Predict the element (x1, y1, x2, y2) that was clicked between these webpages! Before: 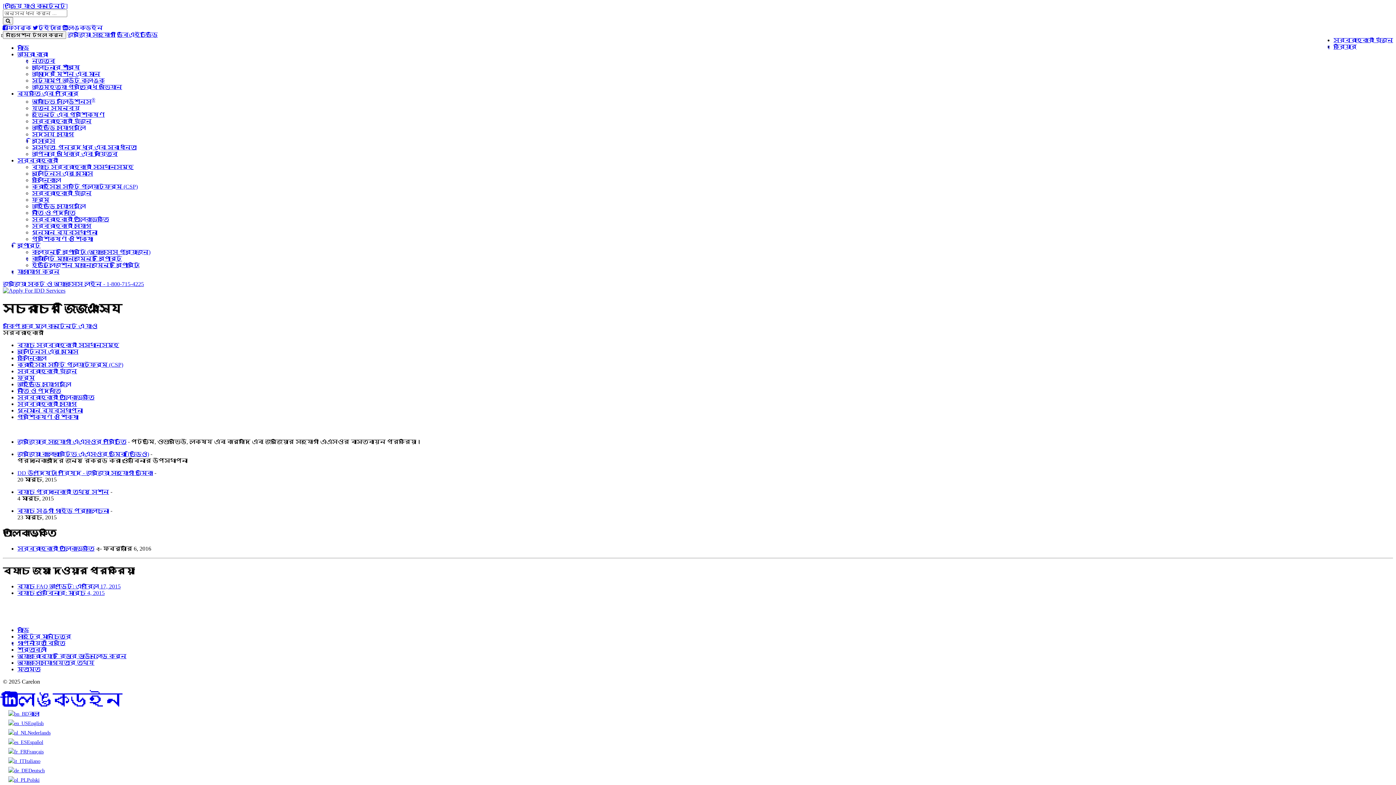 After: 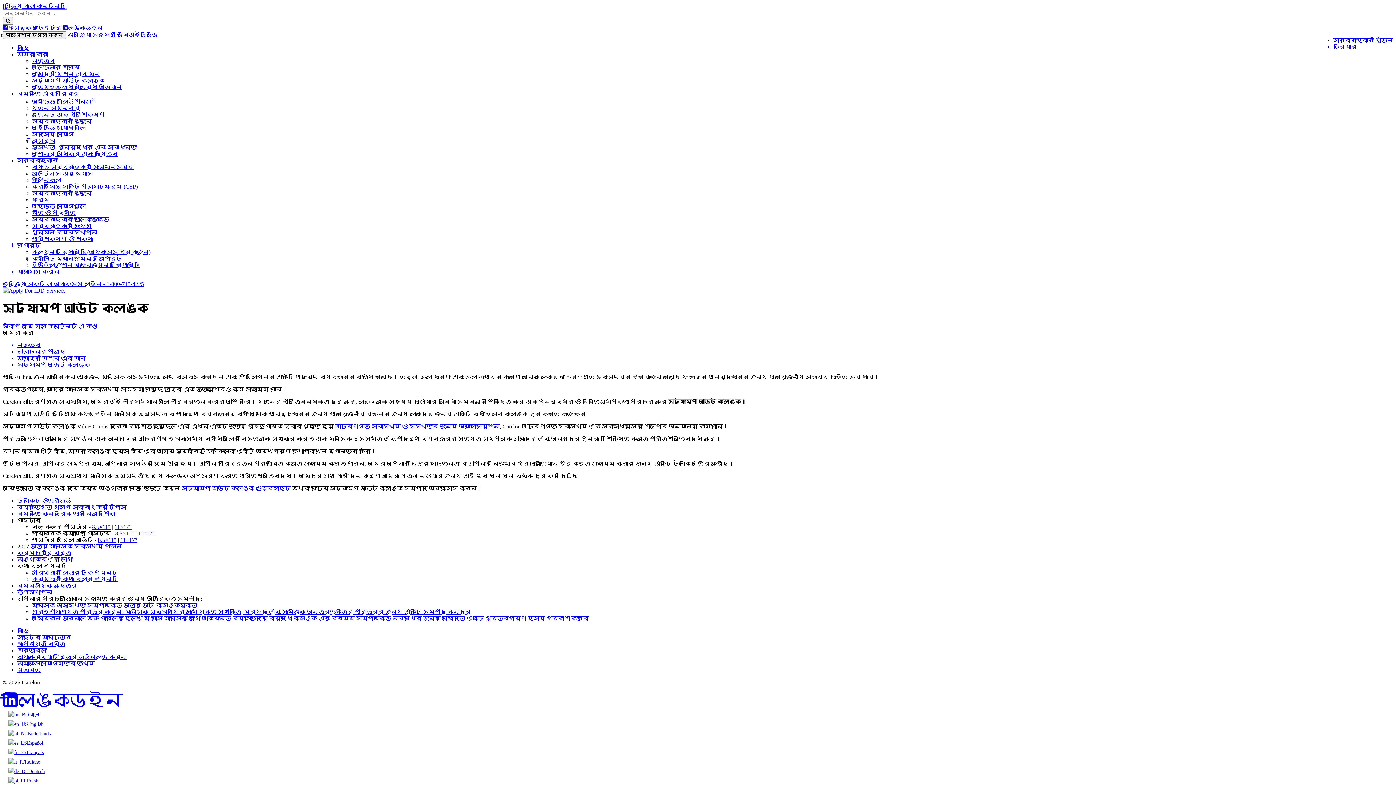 Action: label: স্ট্যাম্প আউট কলঙ্ক bbox: (32, 77, 104, 83)